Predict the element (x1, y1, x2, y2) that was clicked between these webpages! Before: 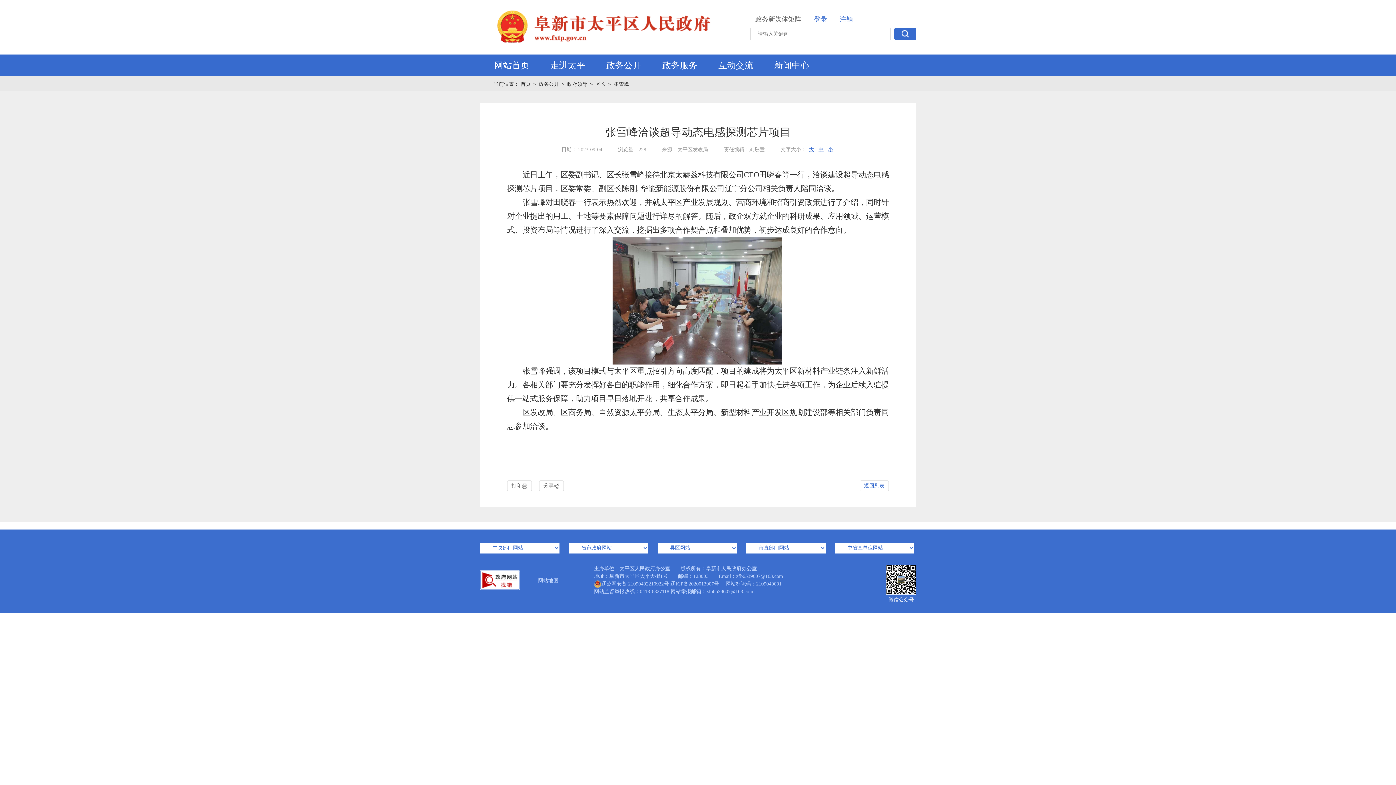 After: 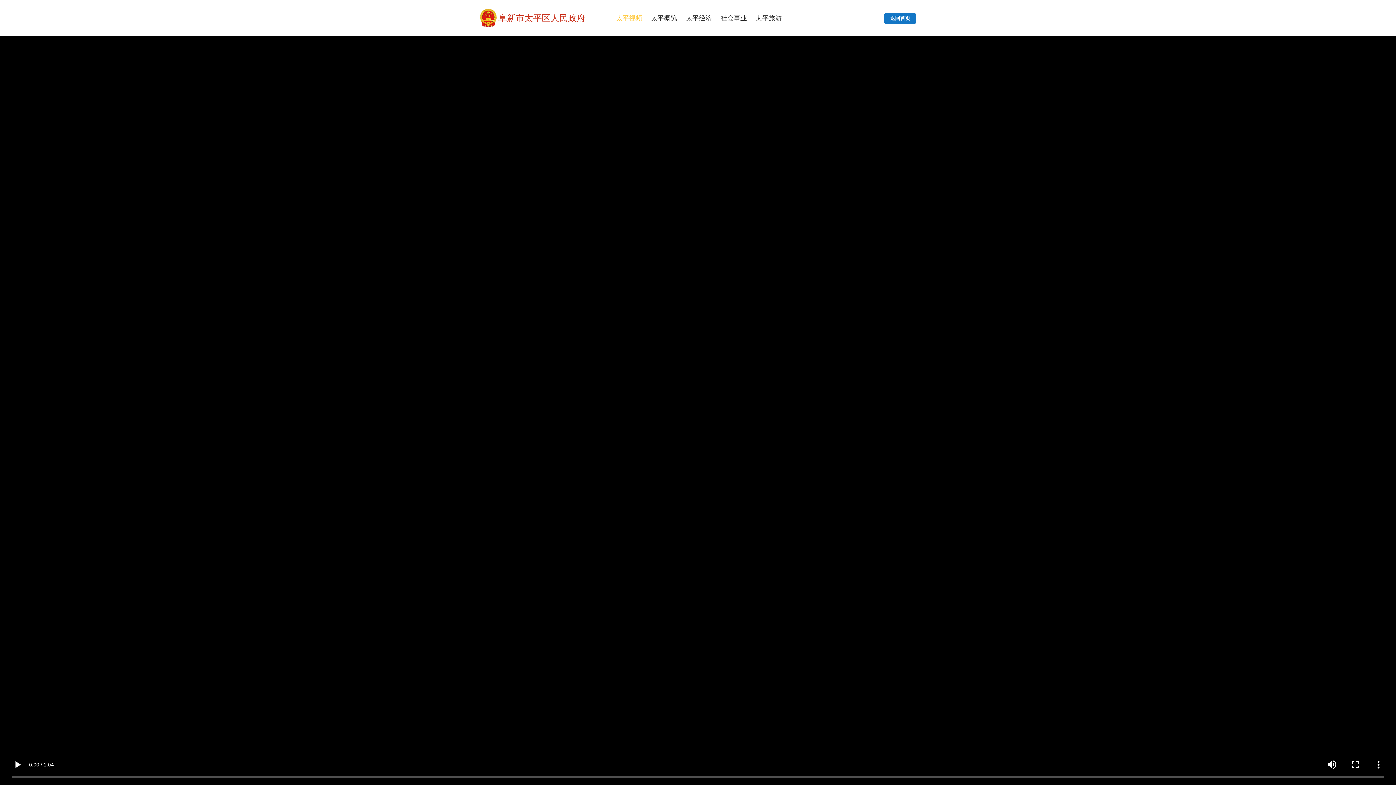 Action: label: 走进太平 bbox: (550, 60, 585, 70)